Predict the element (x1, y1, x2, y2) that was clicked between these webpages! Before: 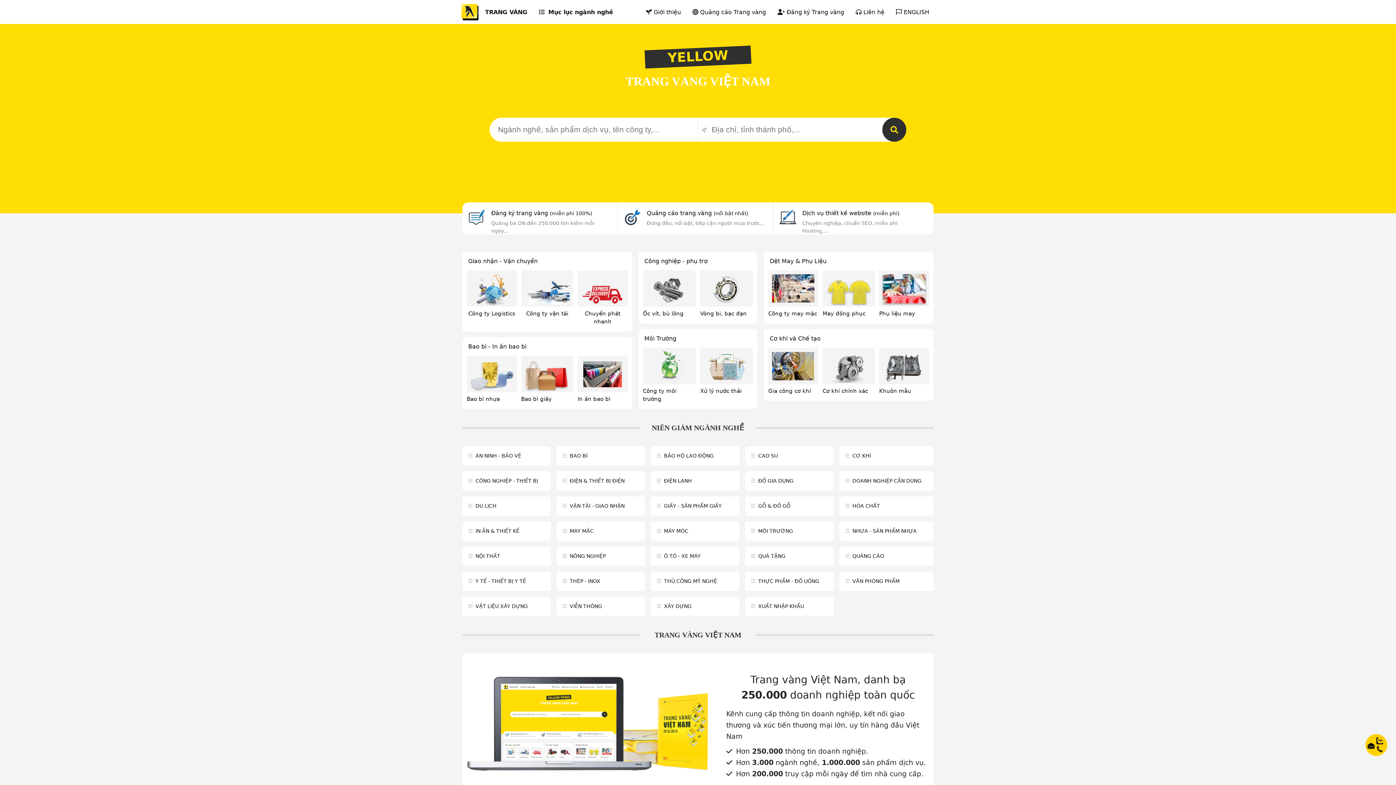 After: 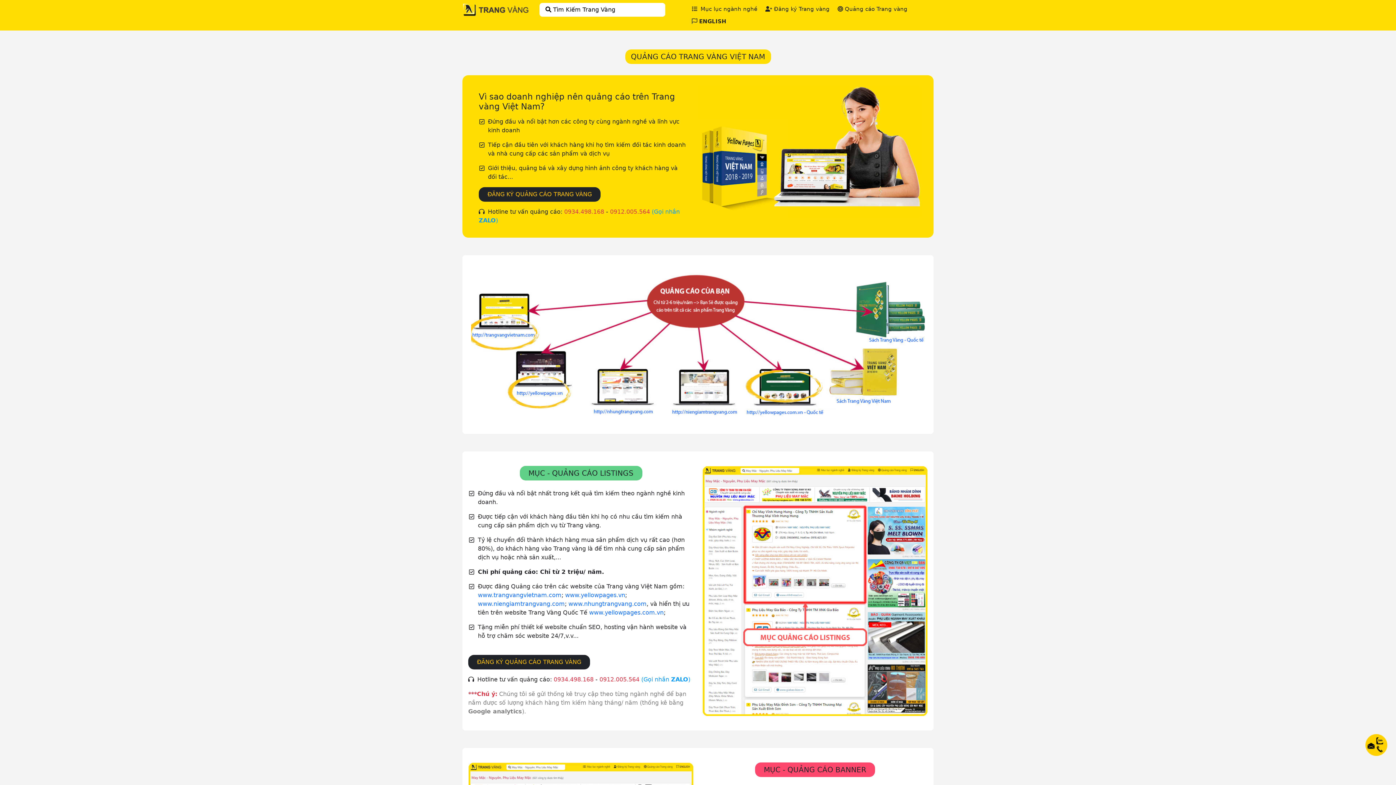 Action: bbox: (686, 2, 771, 21) label:  Quảng cáo Trang vàng